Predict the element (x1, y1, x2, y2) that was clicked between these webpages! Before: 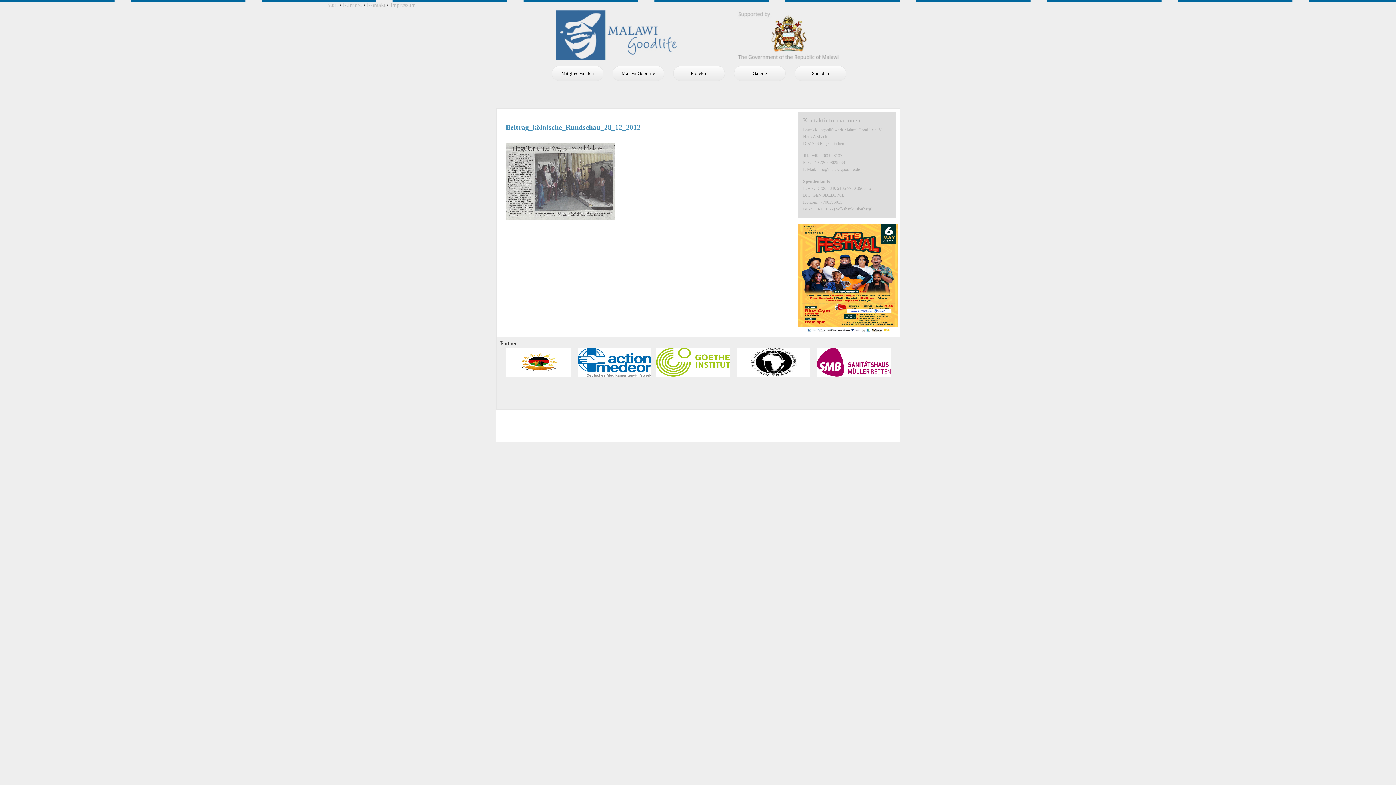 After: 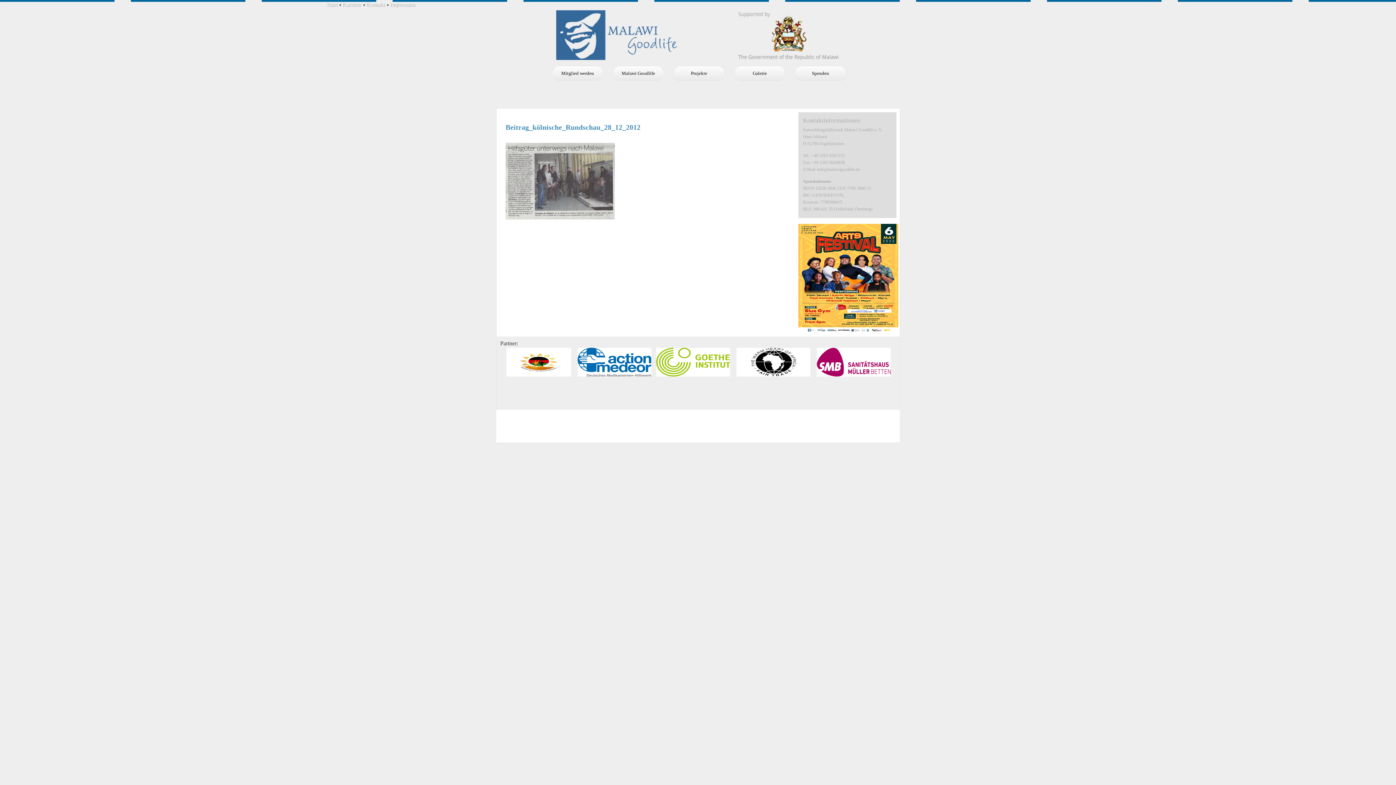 Action: bbox: (656, 371, 730, 377)